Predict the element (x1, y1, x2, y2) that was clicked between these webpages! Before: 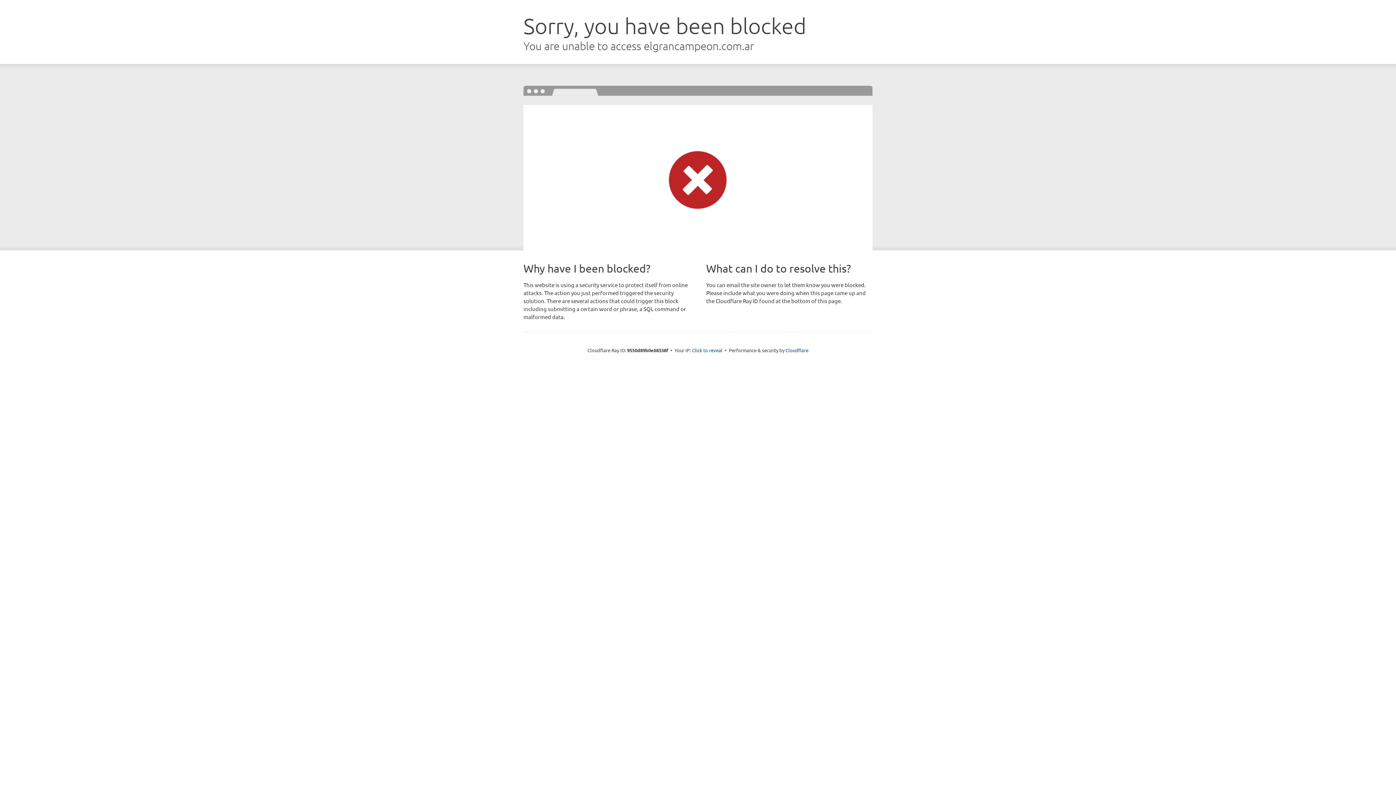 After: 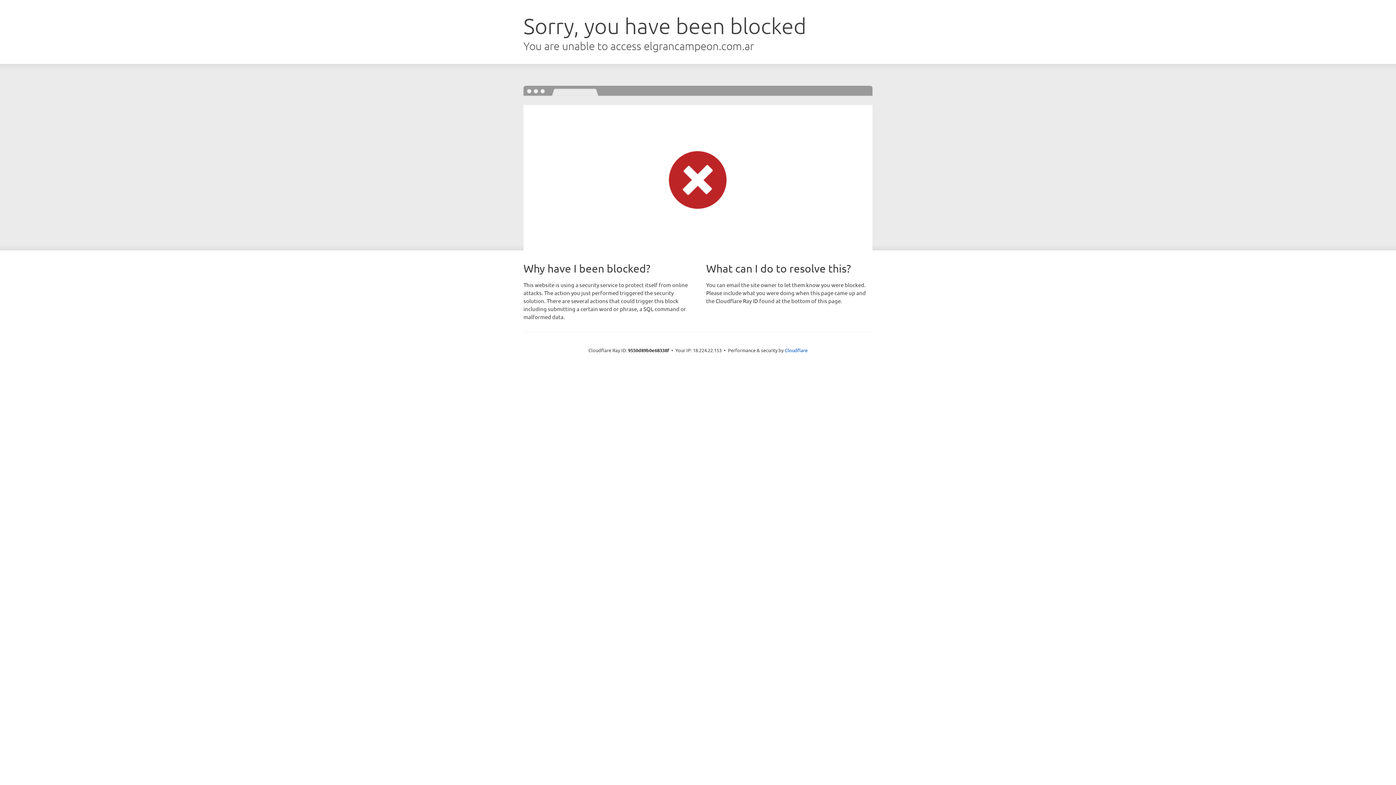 Action: bbox: (692, 346, 722, 353) label: Click to reveal